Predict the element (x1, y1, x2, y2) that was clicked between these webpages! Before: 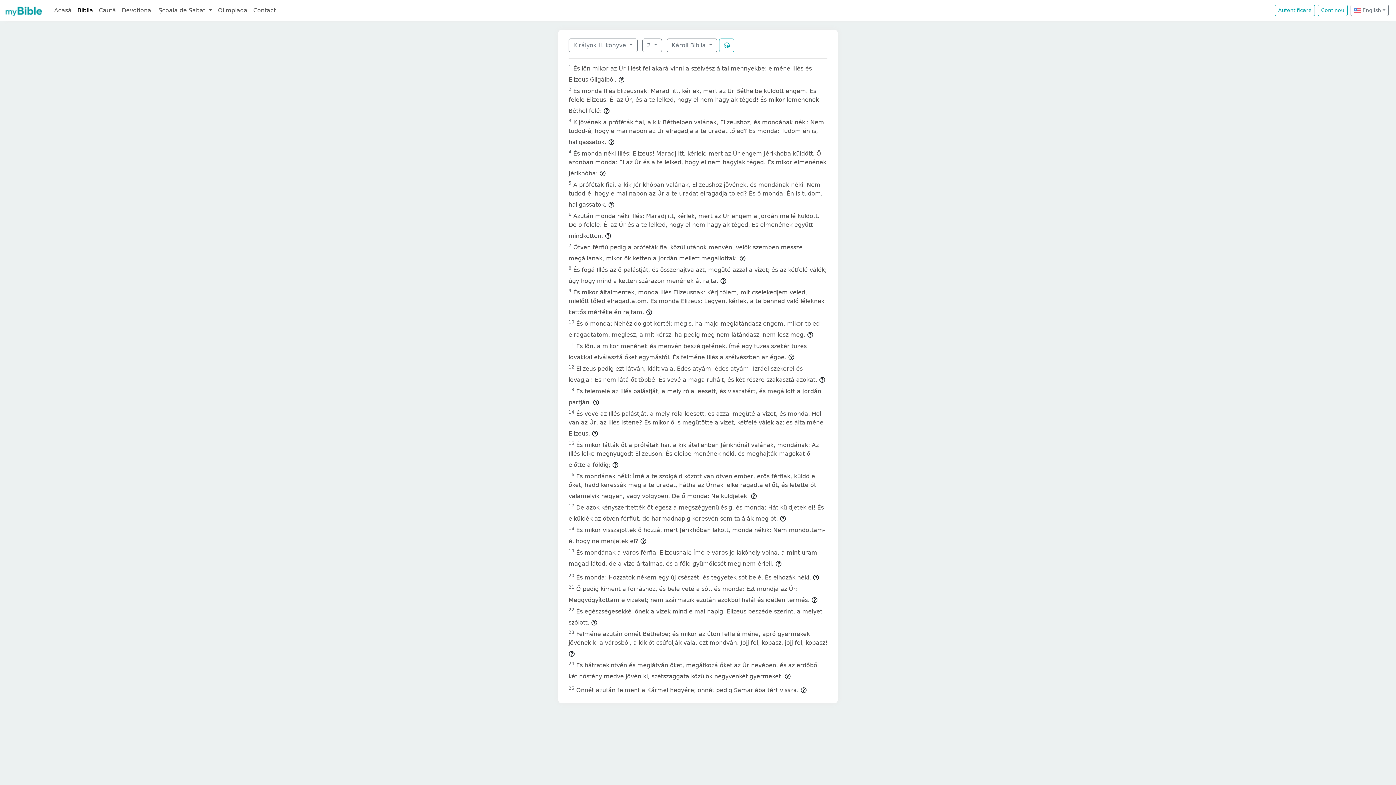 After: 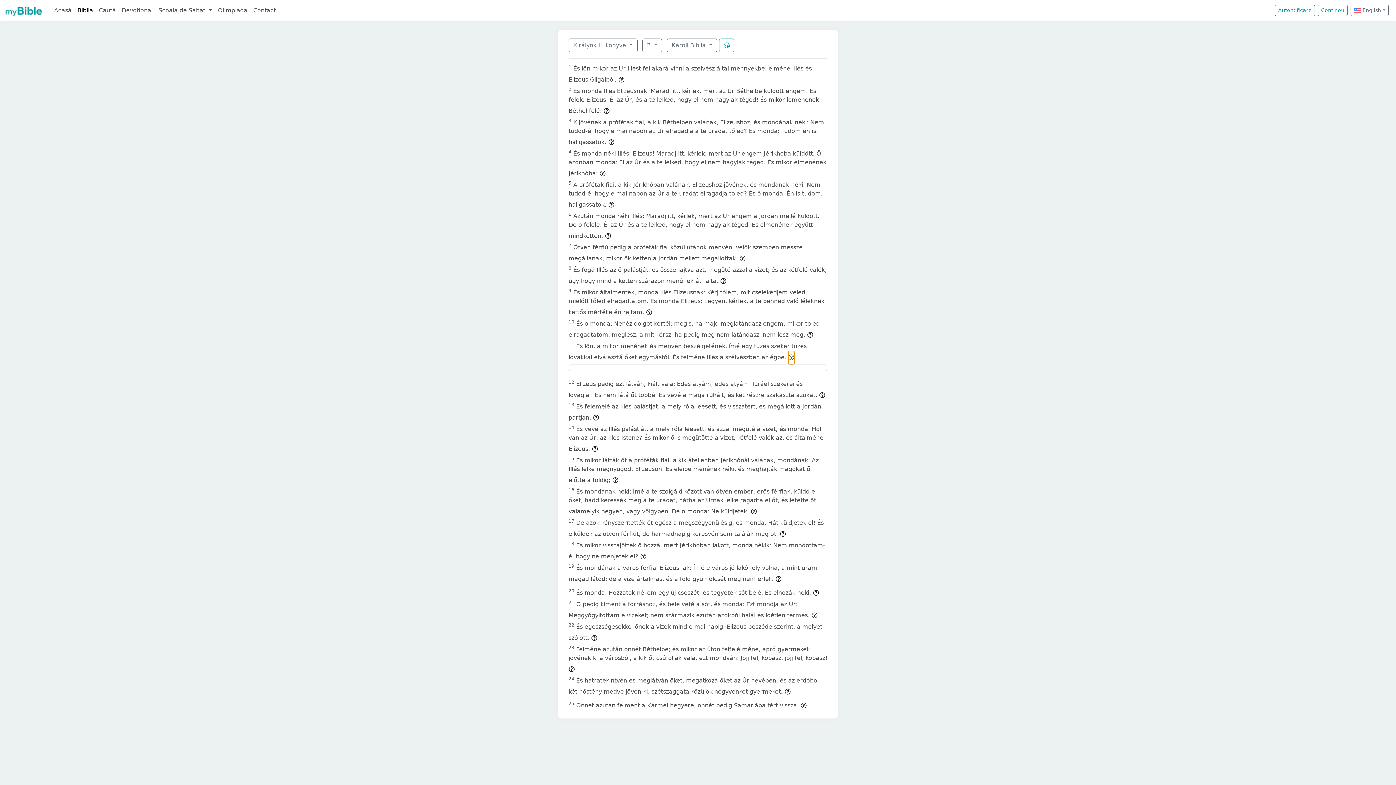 Action: bbox: (788, 350, 794, 364)